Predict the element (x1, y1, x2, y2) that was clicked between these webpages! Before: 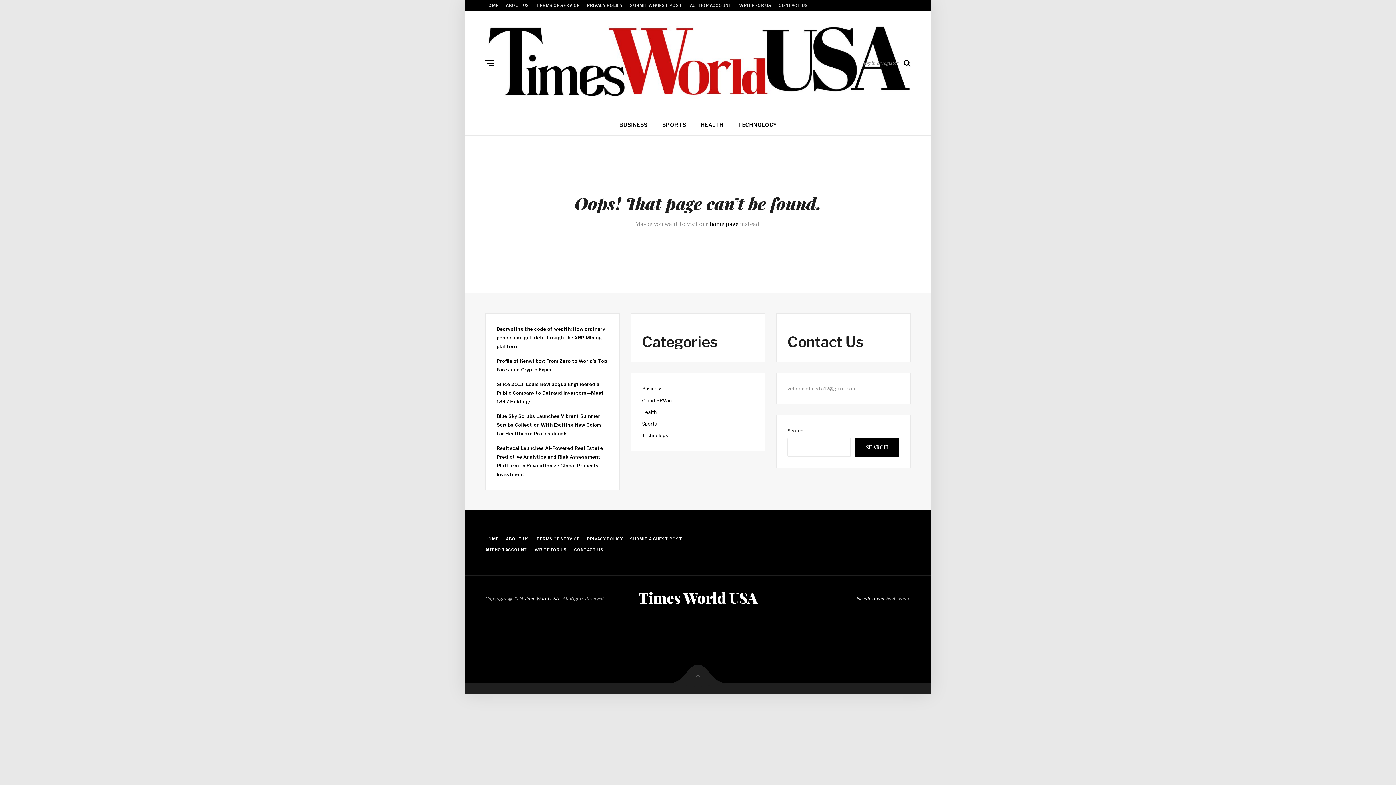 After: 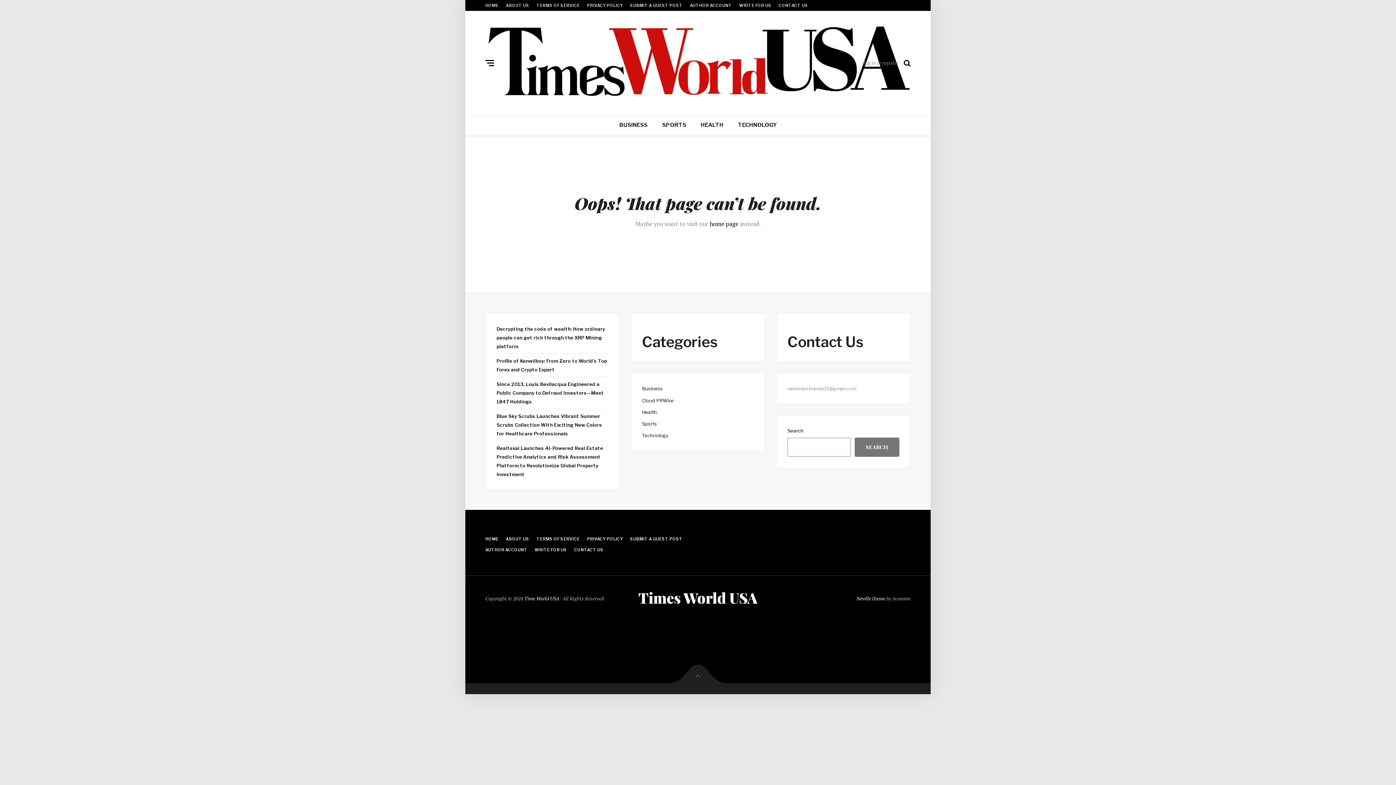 Action: label: Search bbox: (854, 437, 899, 457)